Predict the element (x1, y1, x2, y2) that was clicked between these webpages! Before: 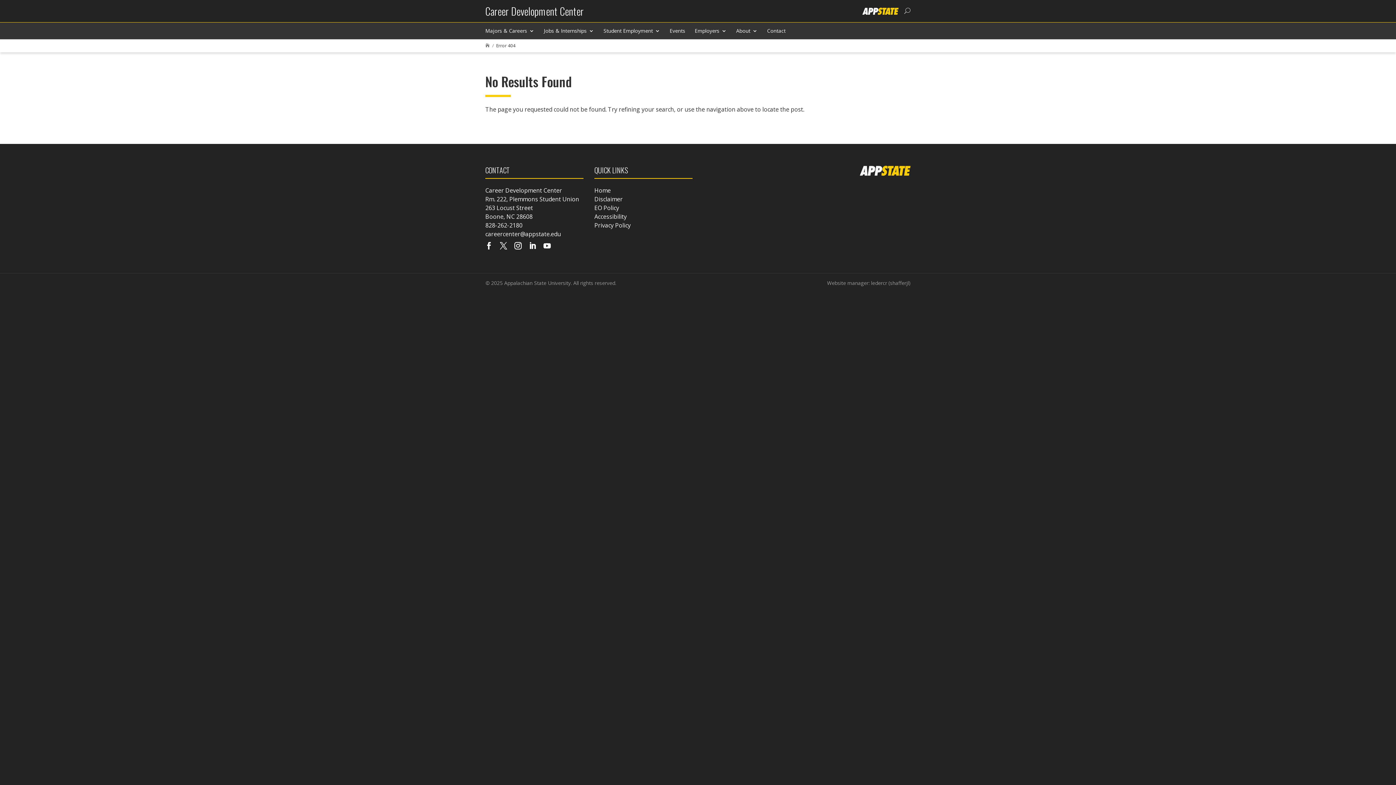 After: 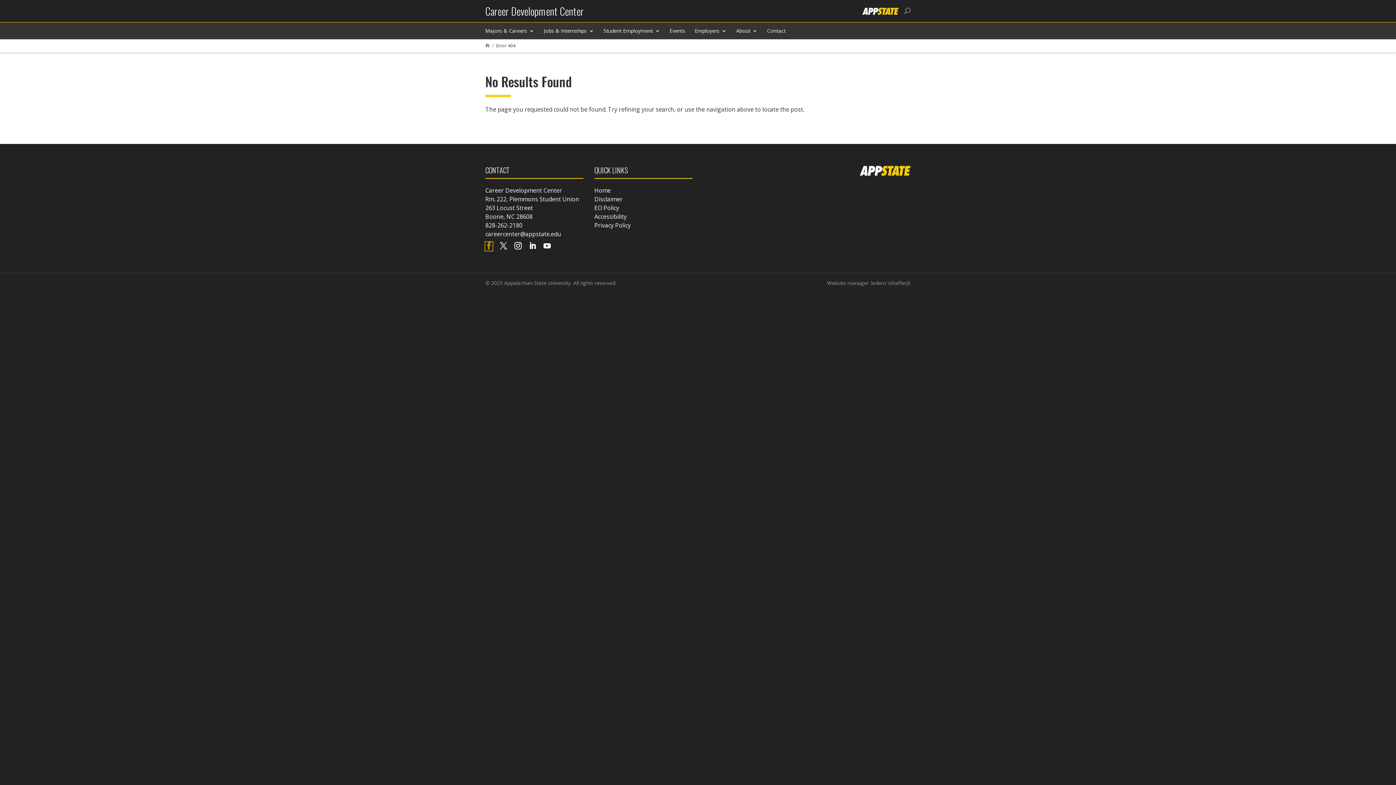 Action: bbox: (485, 242, 492, 250) label: Visit our facebook page